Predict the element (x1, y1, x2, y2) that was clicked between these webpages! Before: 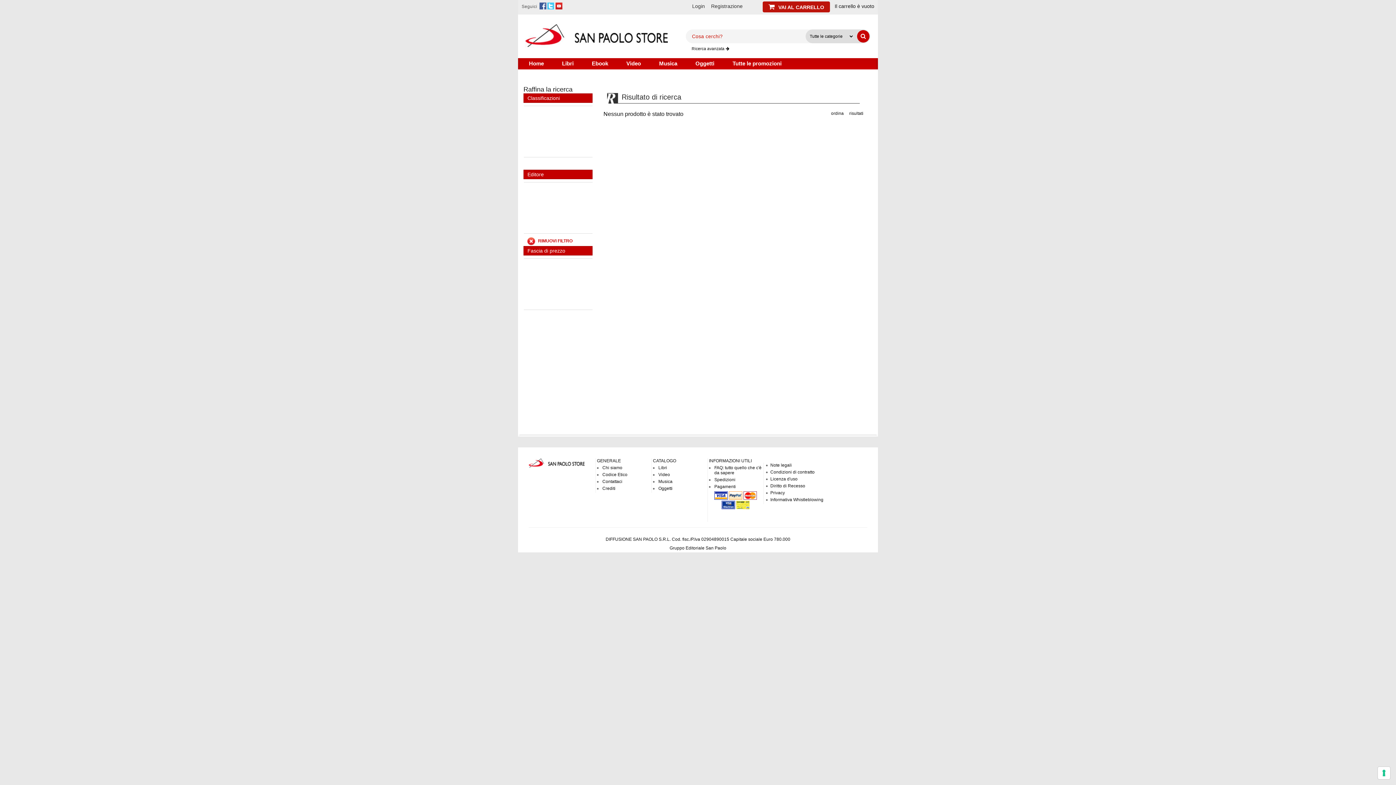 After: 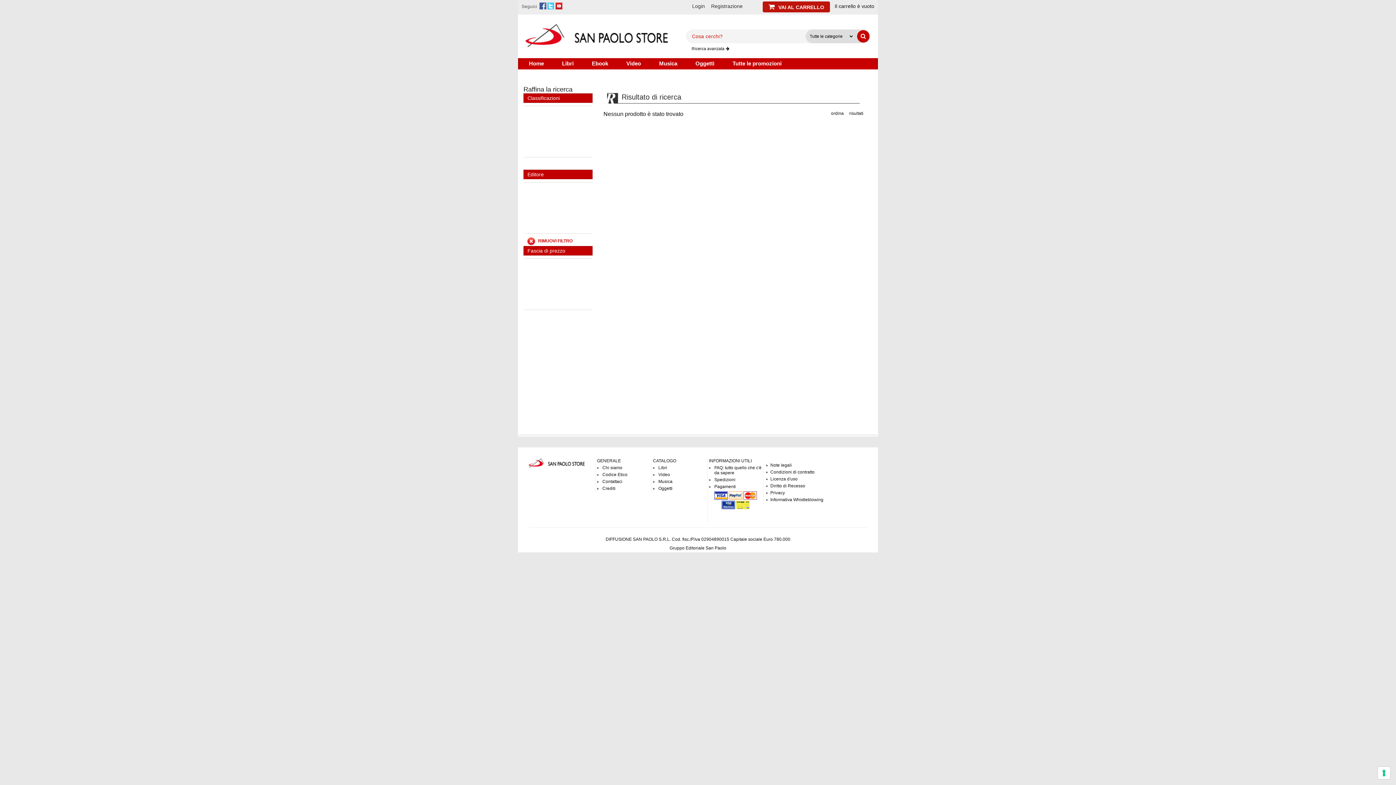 Action: bbox: (857, 30, 869, 42)